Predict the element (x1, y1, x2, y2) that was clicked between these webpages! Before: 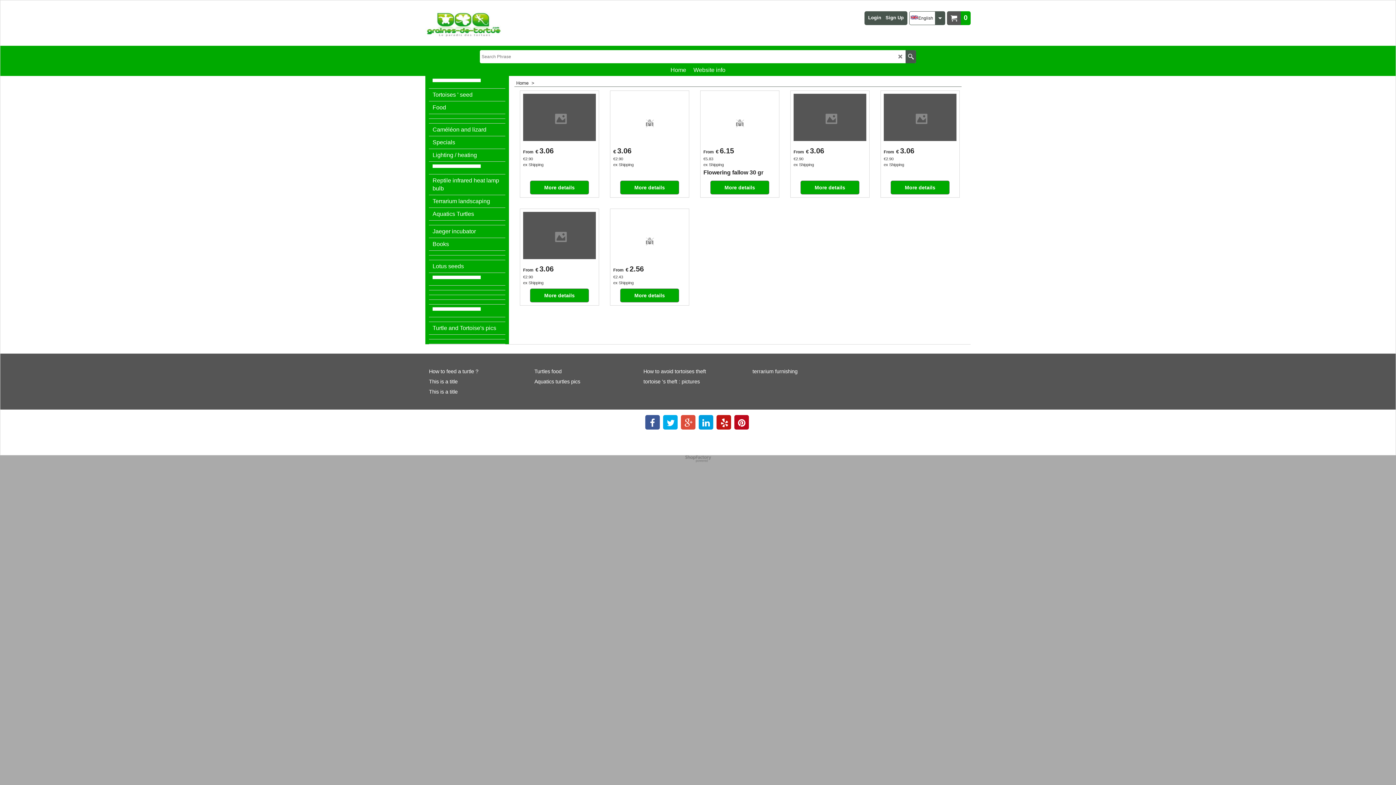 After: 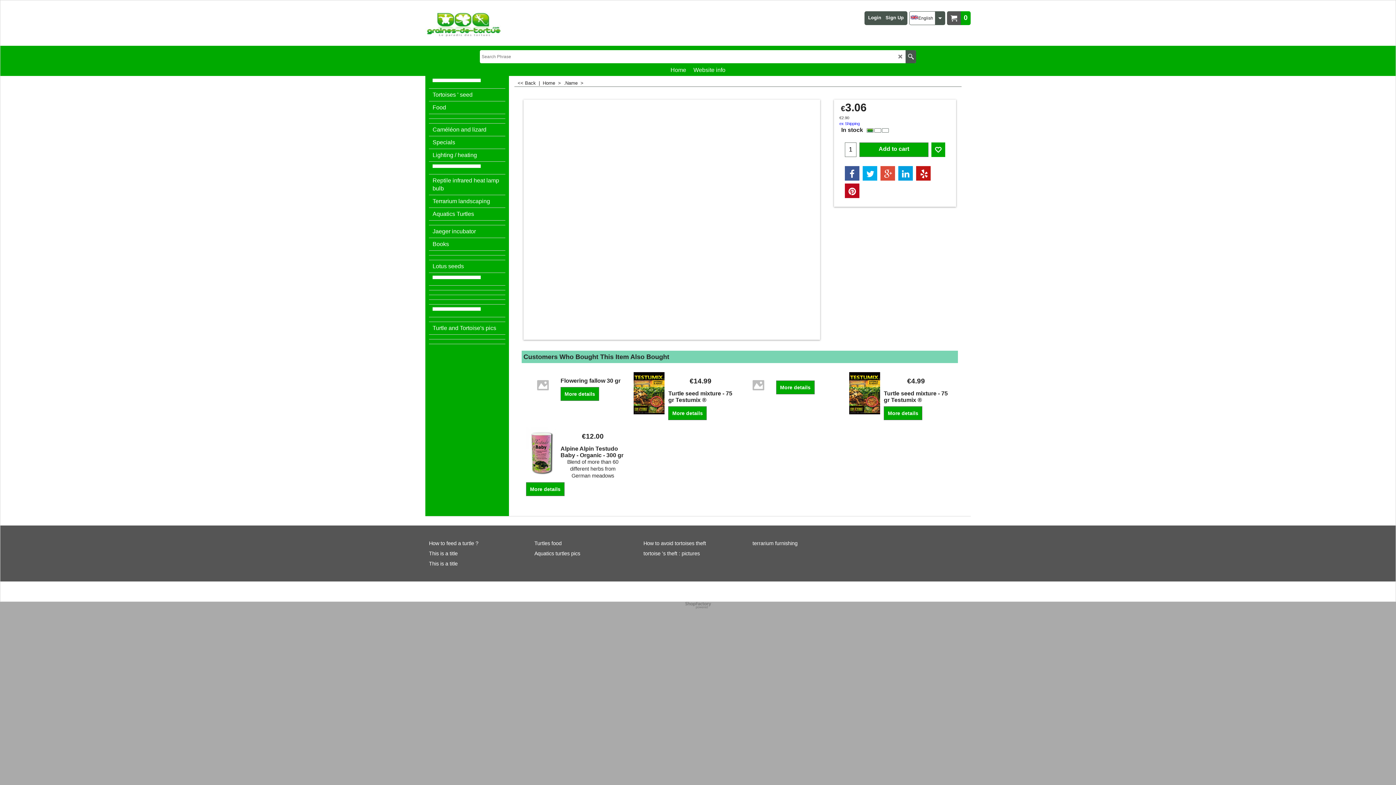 Action: bbox: (630, 165, 668, 178) label: More details